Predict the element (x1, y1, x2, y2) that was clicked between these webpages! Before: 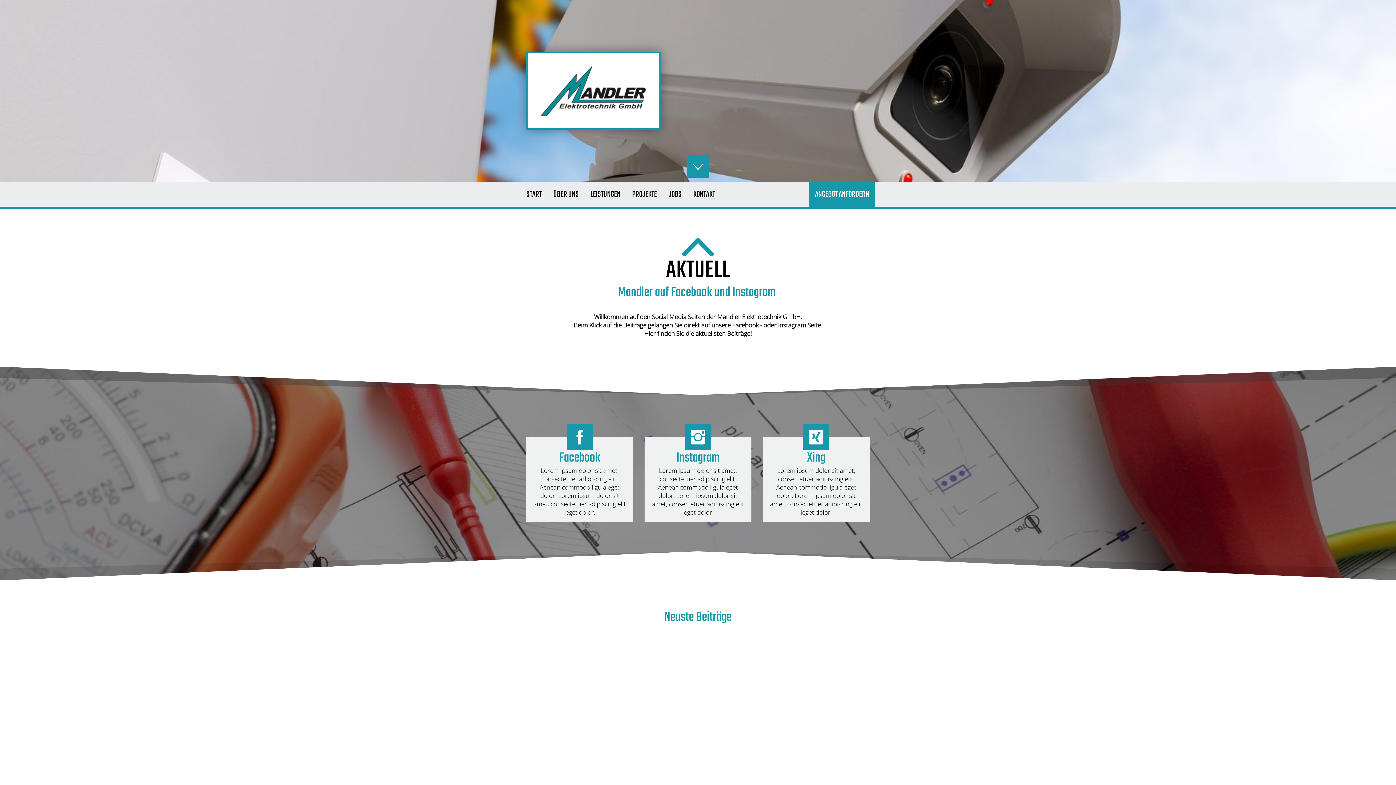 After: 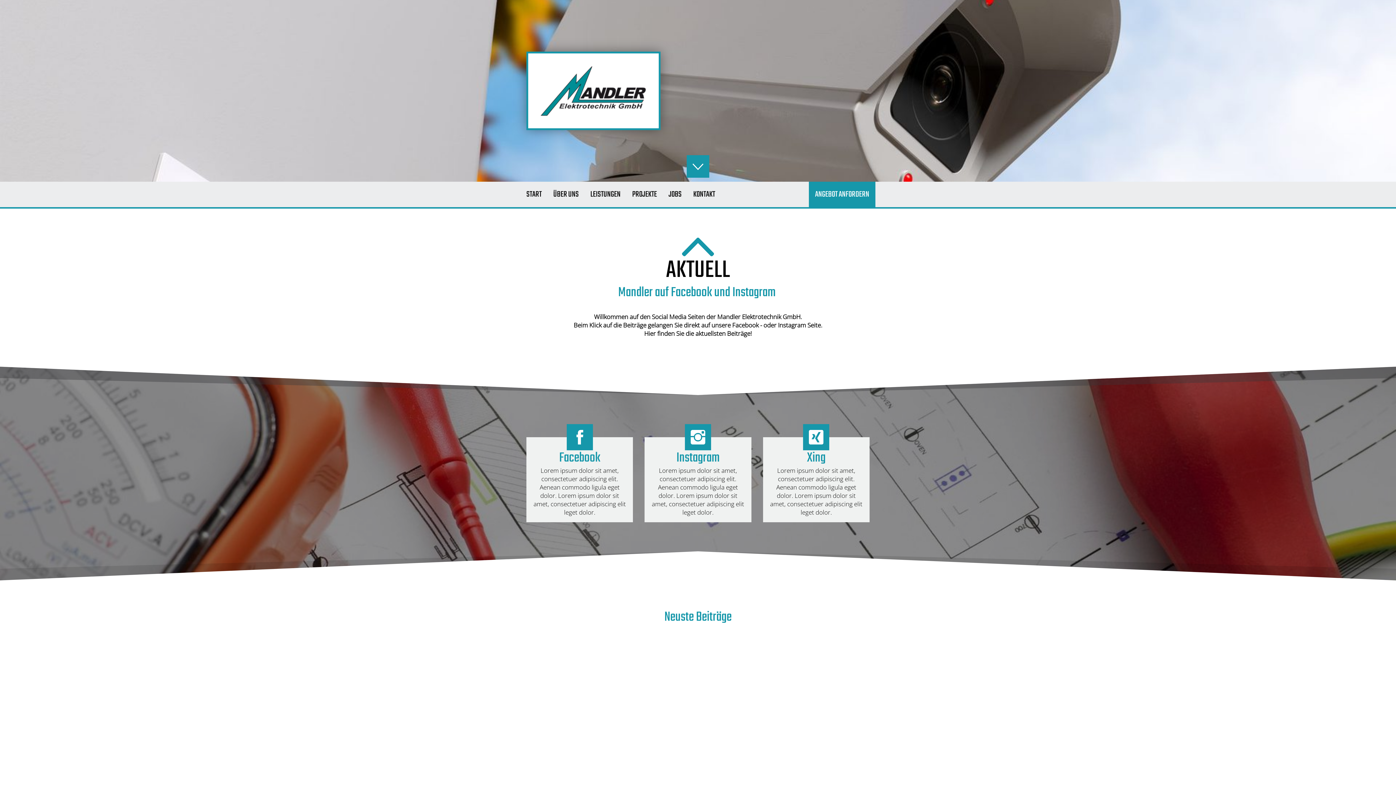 Action: bbox: (526, 437, 633, 522) label: Facebook

Lorem ipsum dolor sit amet, consectetuer adipiscing elit. Aenean commodo ligula eget dolor. Lorem ipsum dolor sit amet, consectetuer adipiscing elit leget dolor.